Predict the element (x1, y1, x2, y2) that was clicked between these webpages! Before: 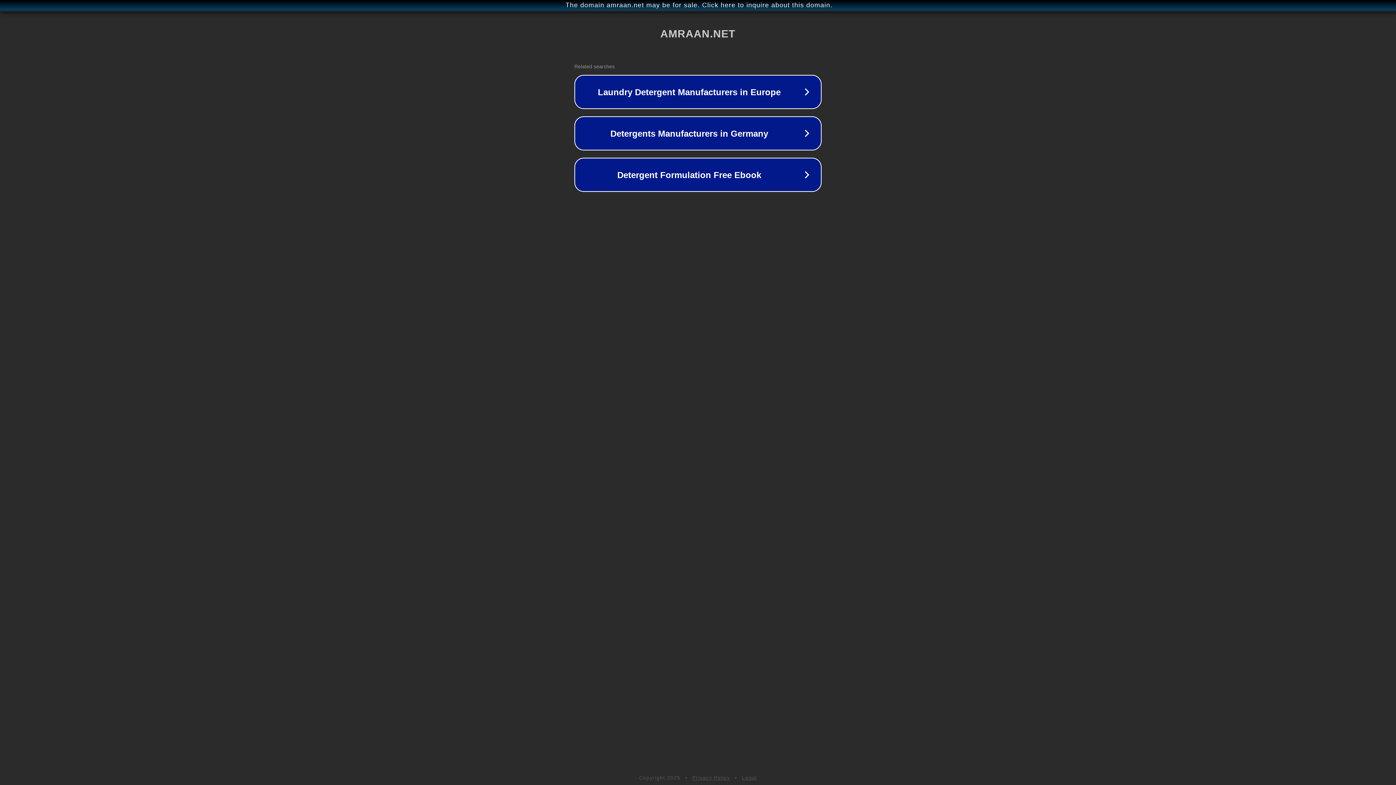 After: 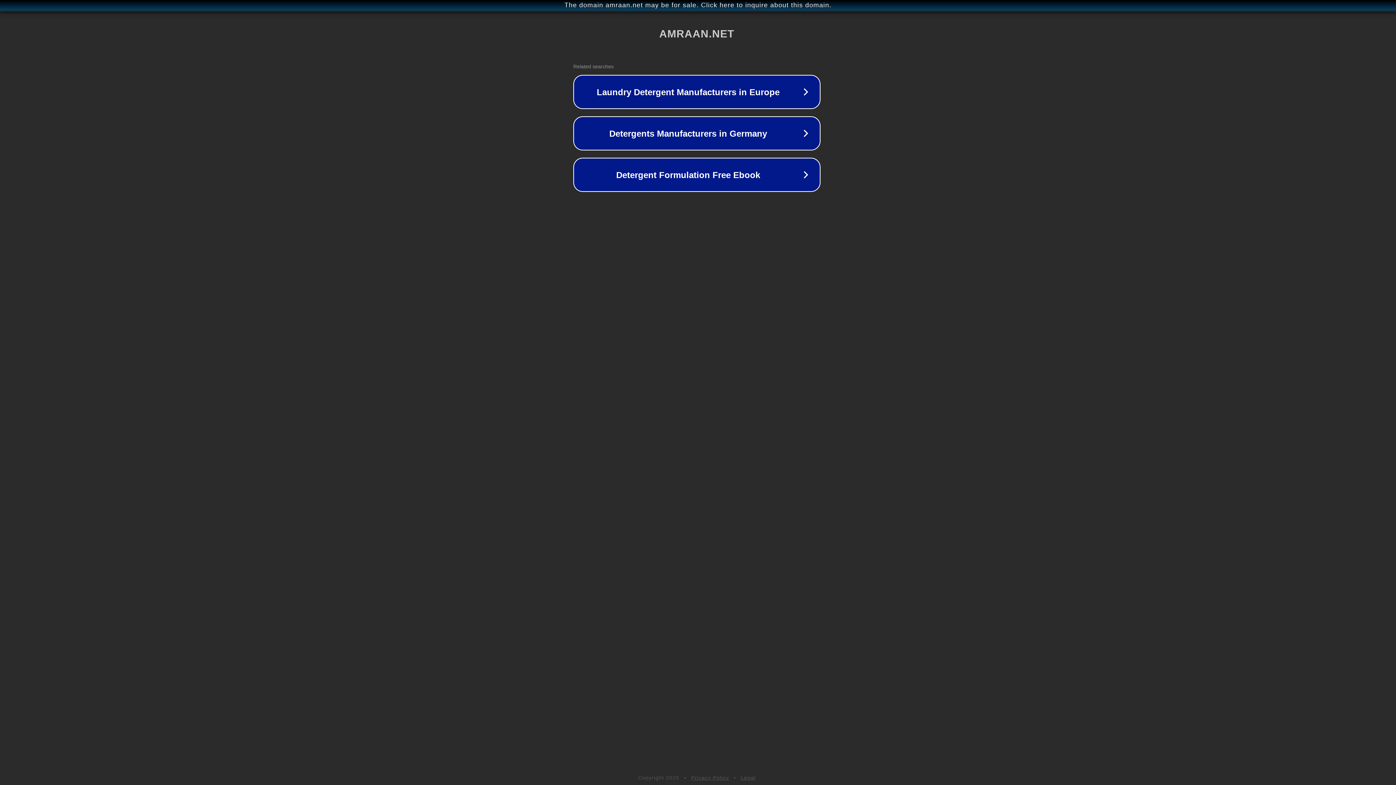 Action: label: The domain amraan.net may be for sale. Click here to inquire about this domain. bbox: (1, 1, 1397, 9)